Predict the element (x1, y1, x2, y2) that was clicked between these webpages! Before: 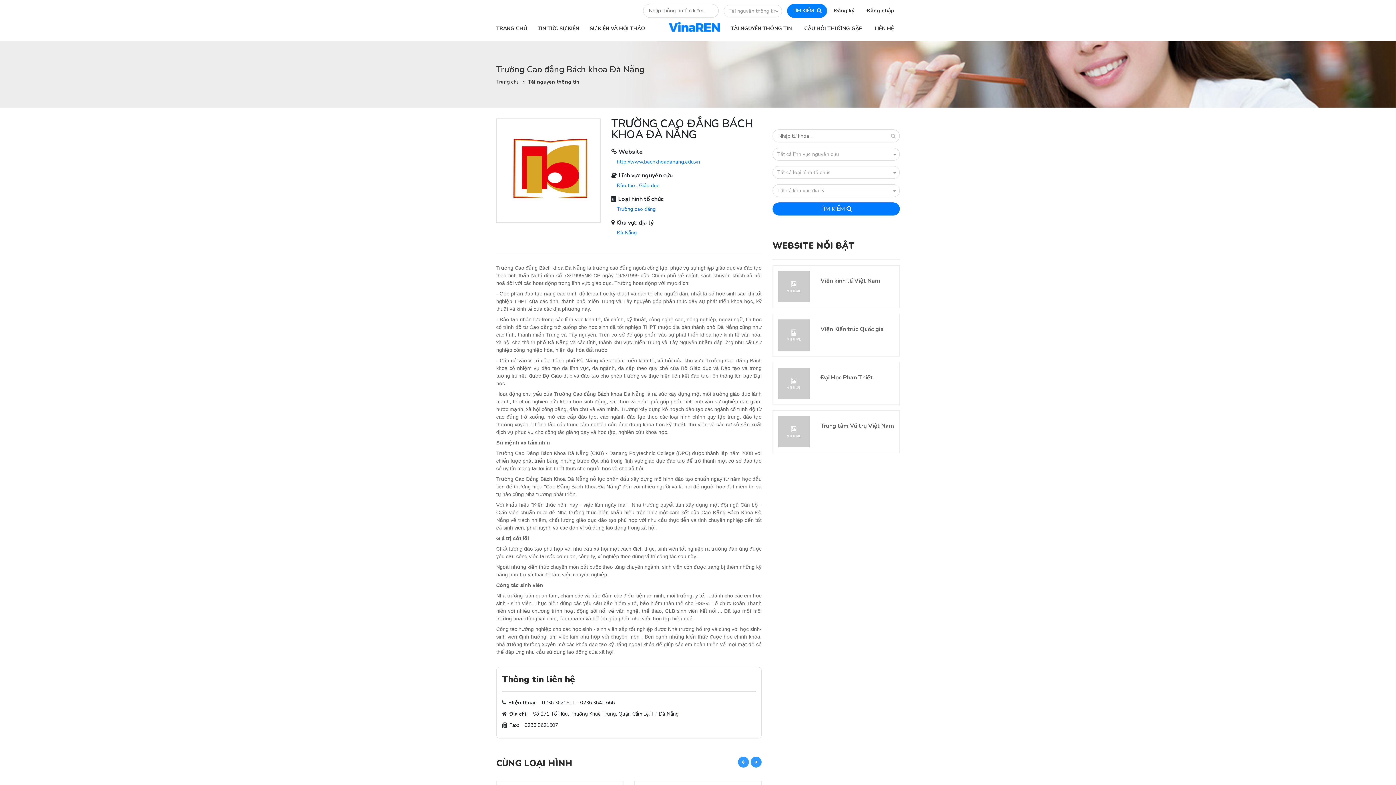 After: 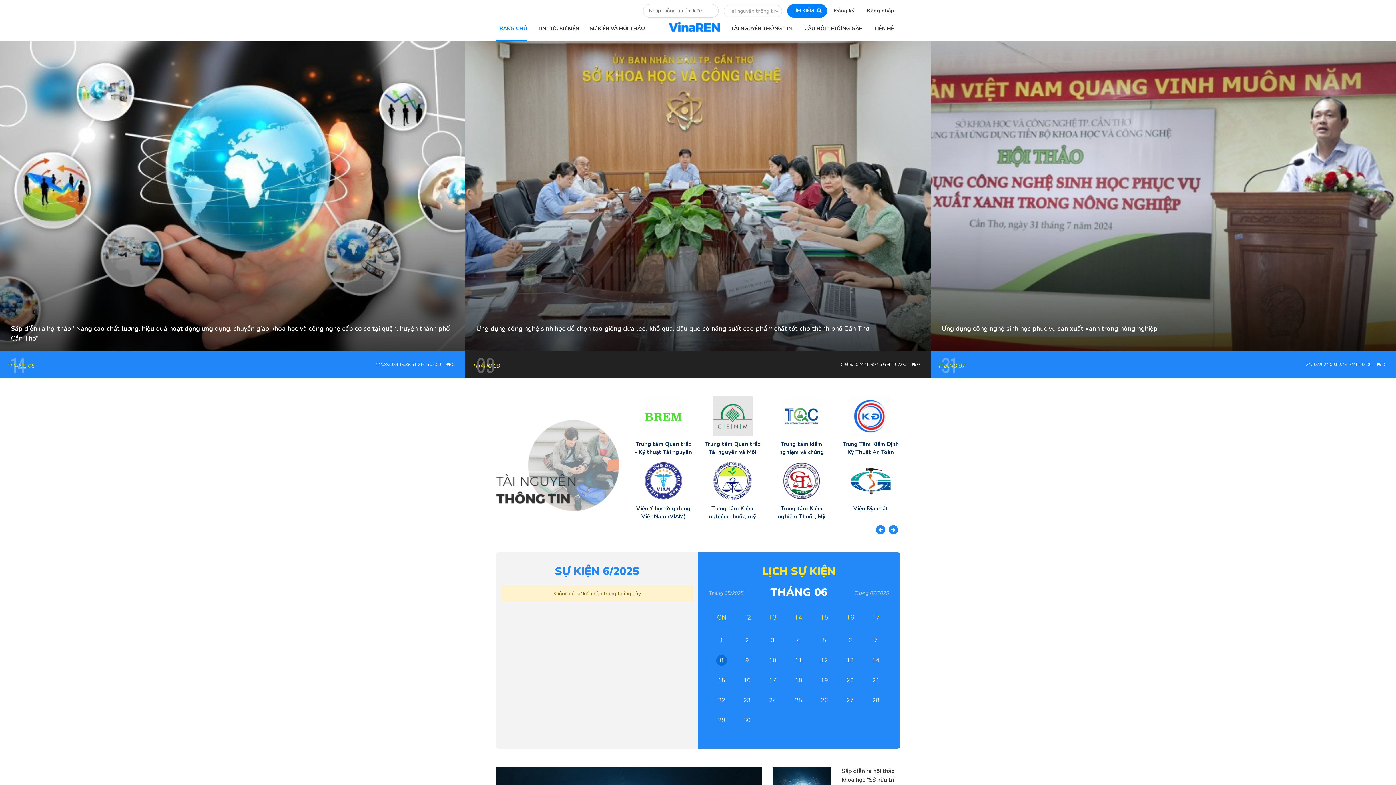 Action: bbox: (669, 23, 720, 29)